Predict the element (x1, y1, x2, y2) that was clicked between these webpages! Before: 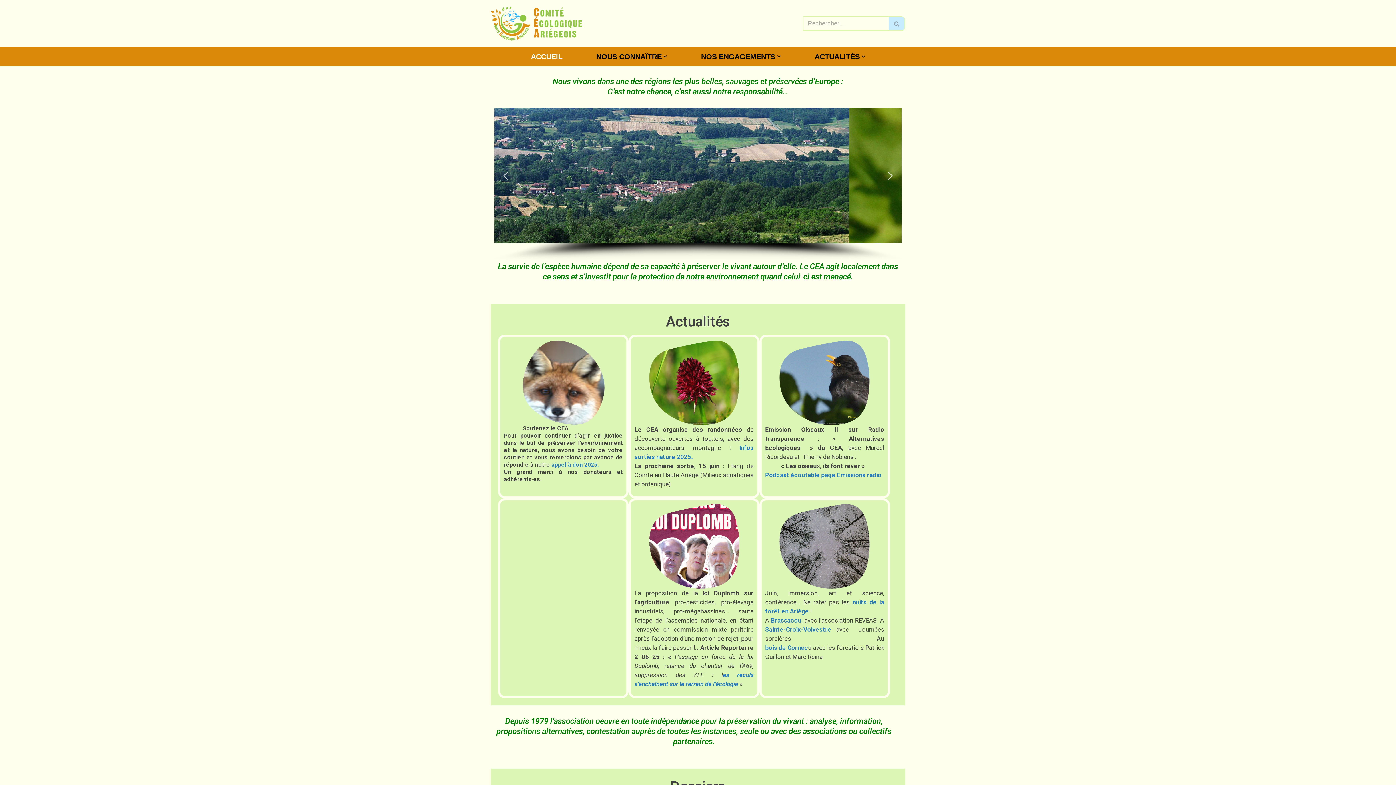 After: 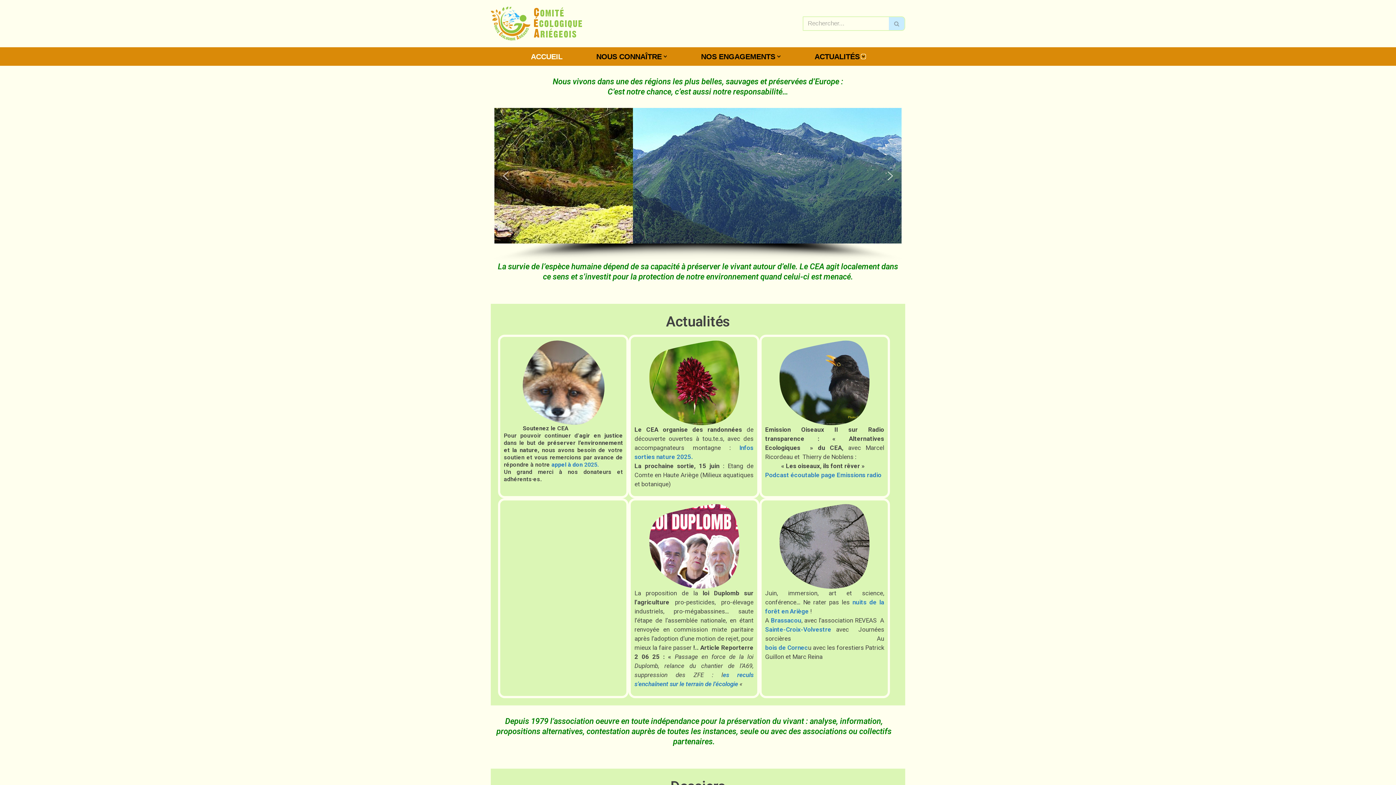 Action: bbox: (861, 54, 865, 58) label: Ouvrir le sous-menu